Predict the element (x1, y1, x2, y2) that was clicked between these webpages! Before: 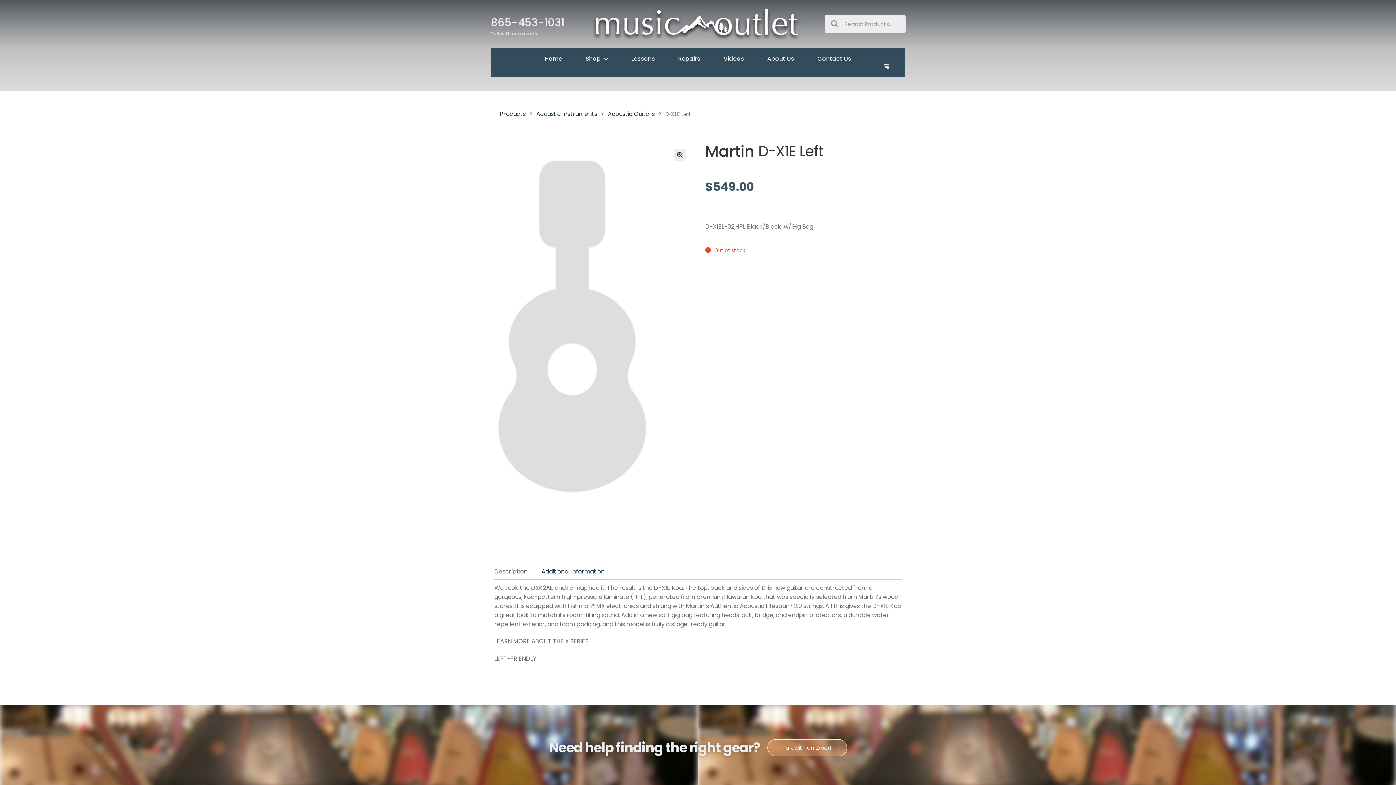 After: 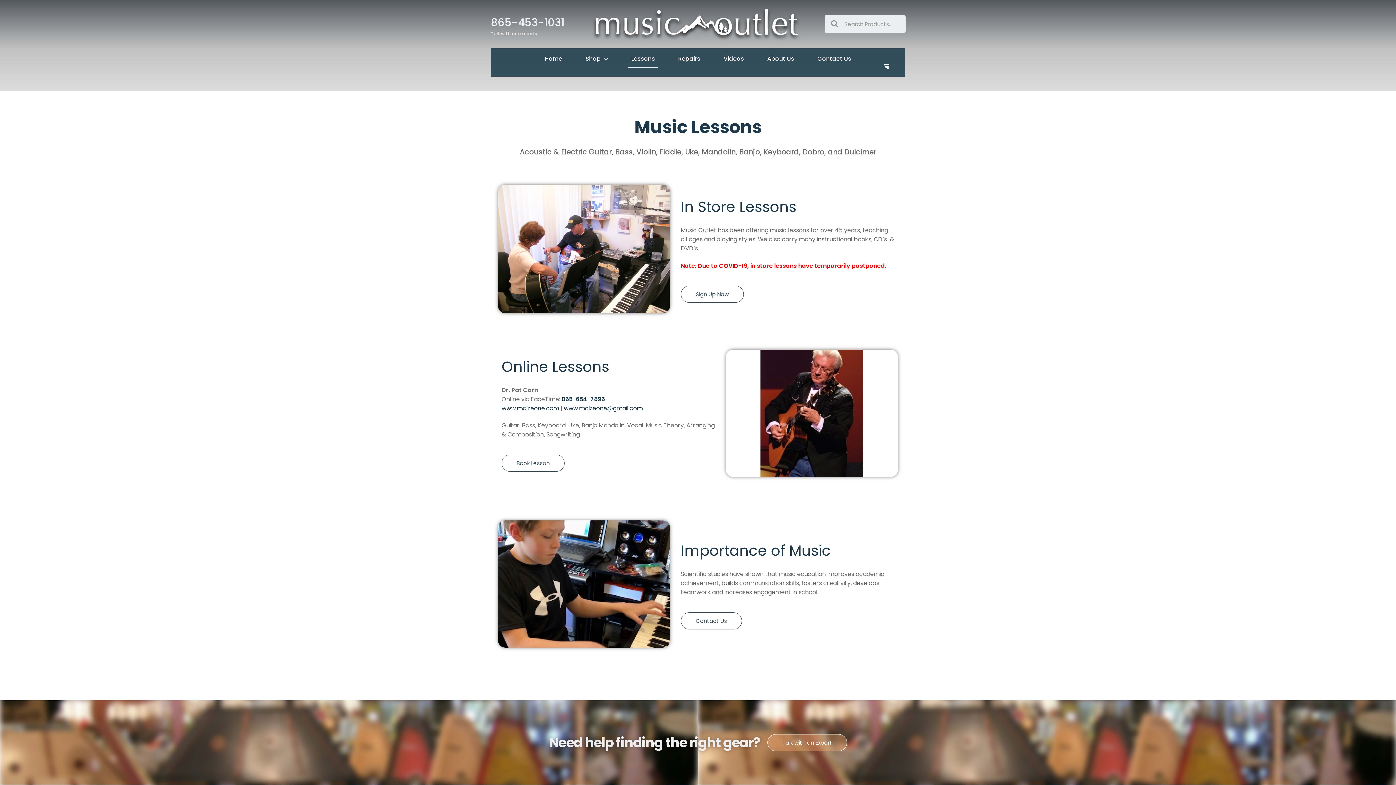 Action: label: Lessons bbox: (624, 50, 662, 67)